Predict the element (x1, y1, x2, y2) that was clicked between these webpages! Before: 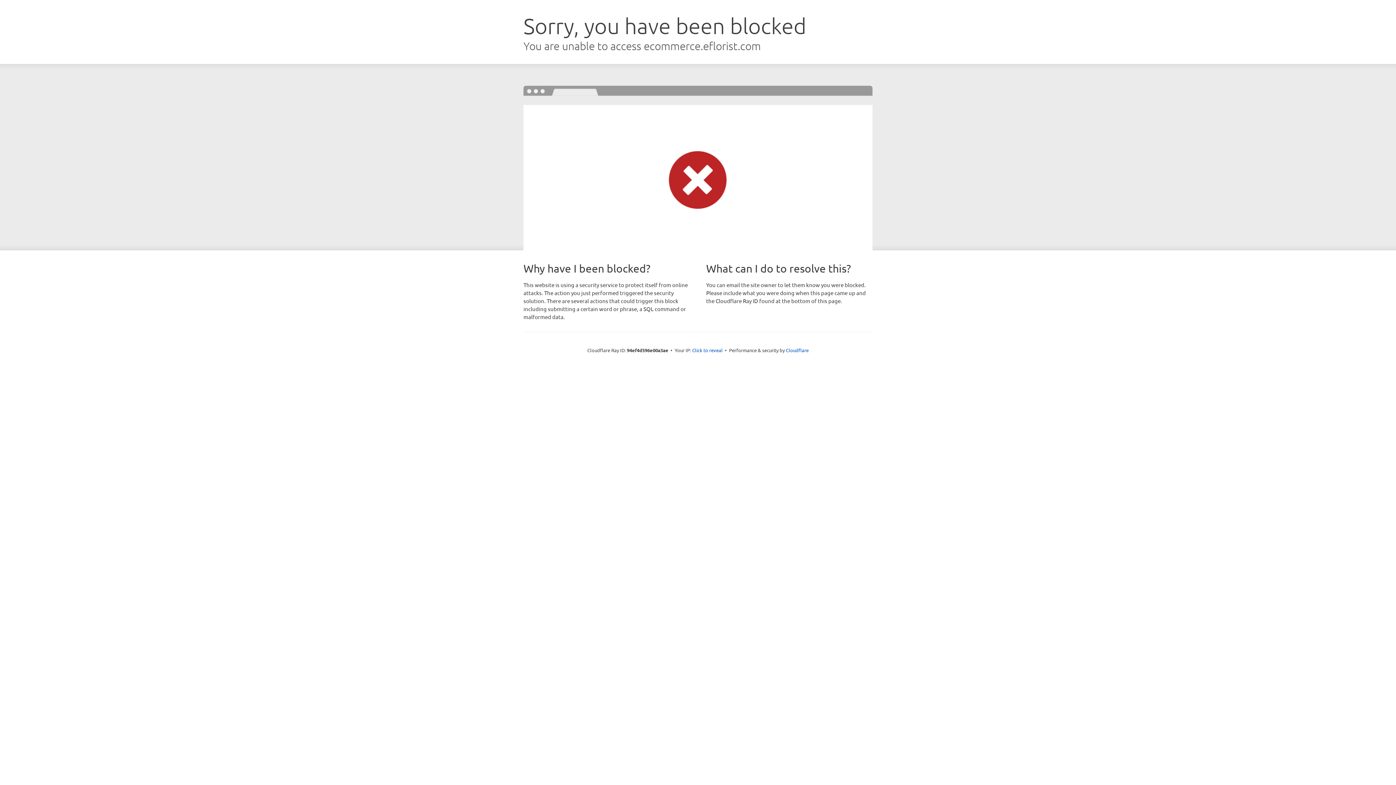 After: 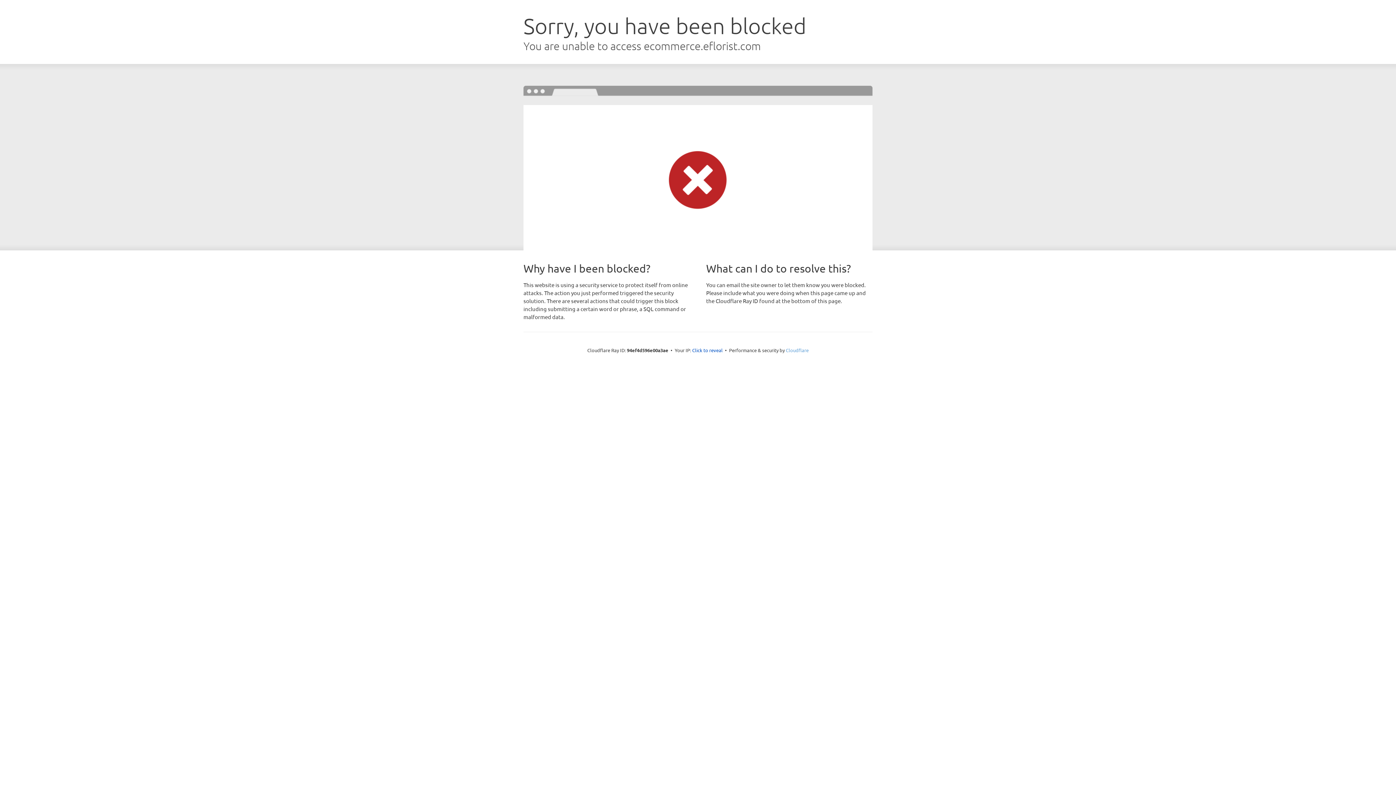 Action: label: Cloudflare bbox: (786, 347, 808, 353)